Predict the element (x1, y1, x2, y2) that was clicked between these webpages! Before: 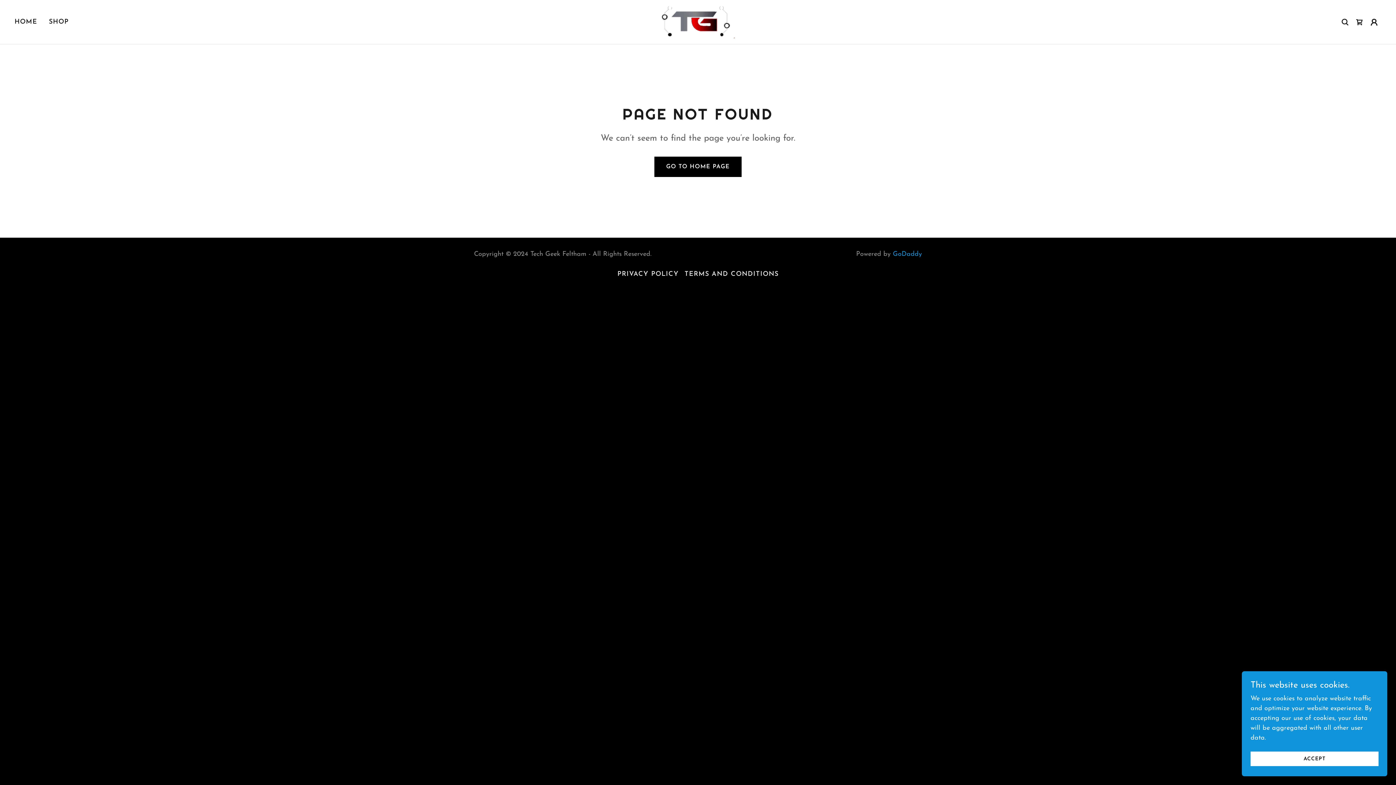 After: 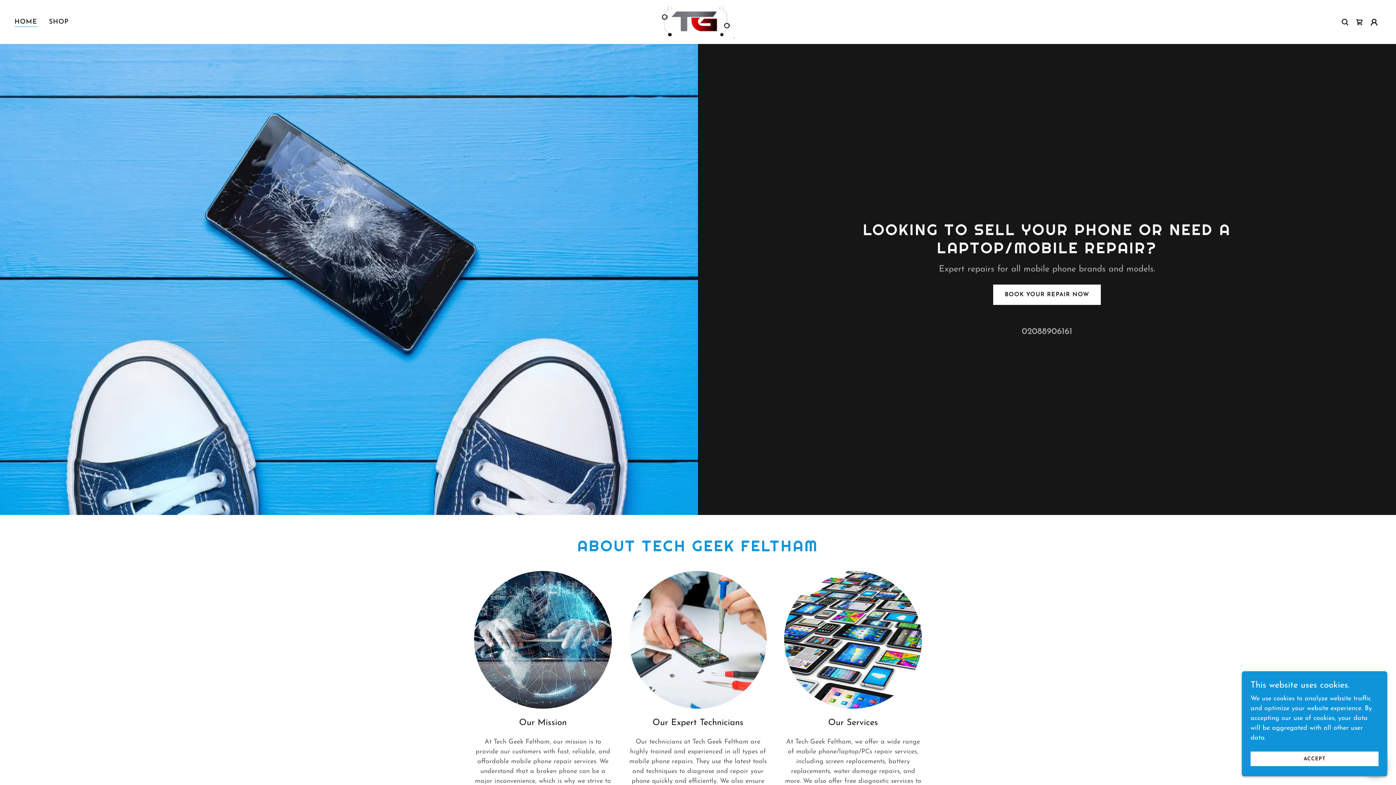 Action: bbox: (661, 18, 734, 25)